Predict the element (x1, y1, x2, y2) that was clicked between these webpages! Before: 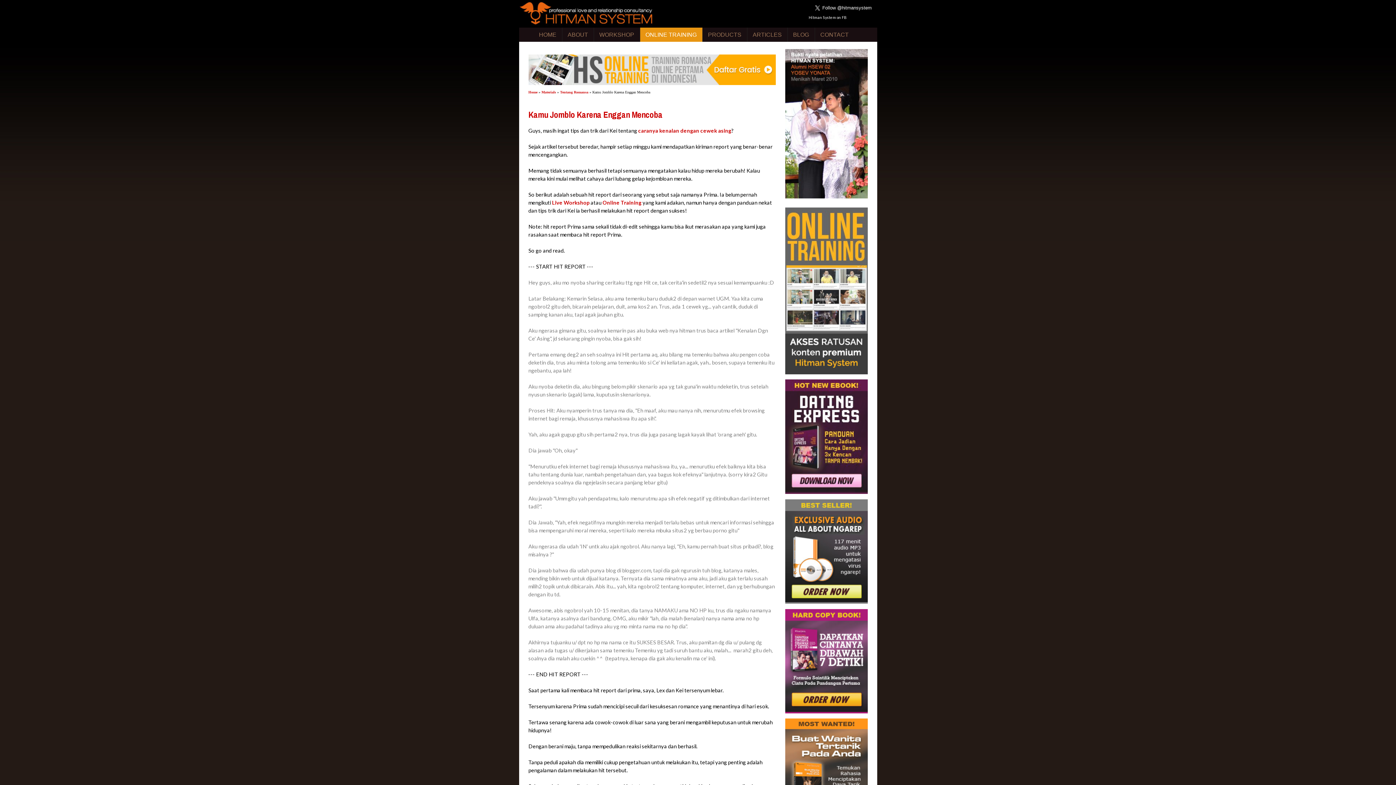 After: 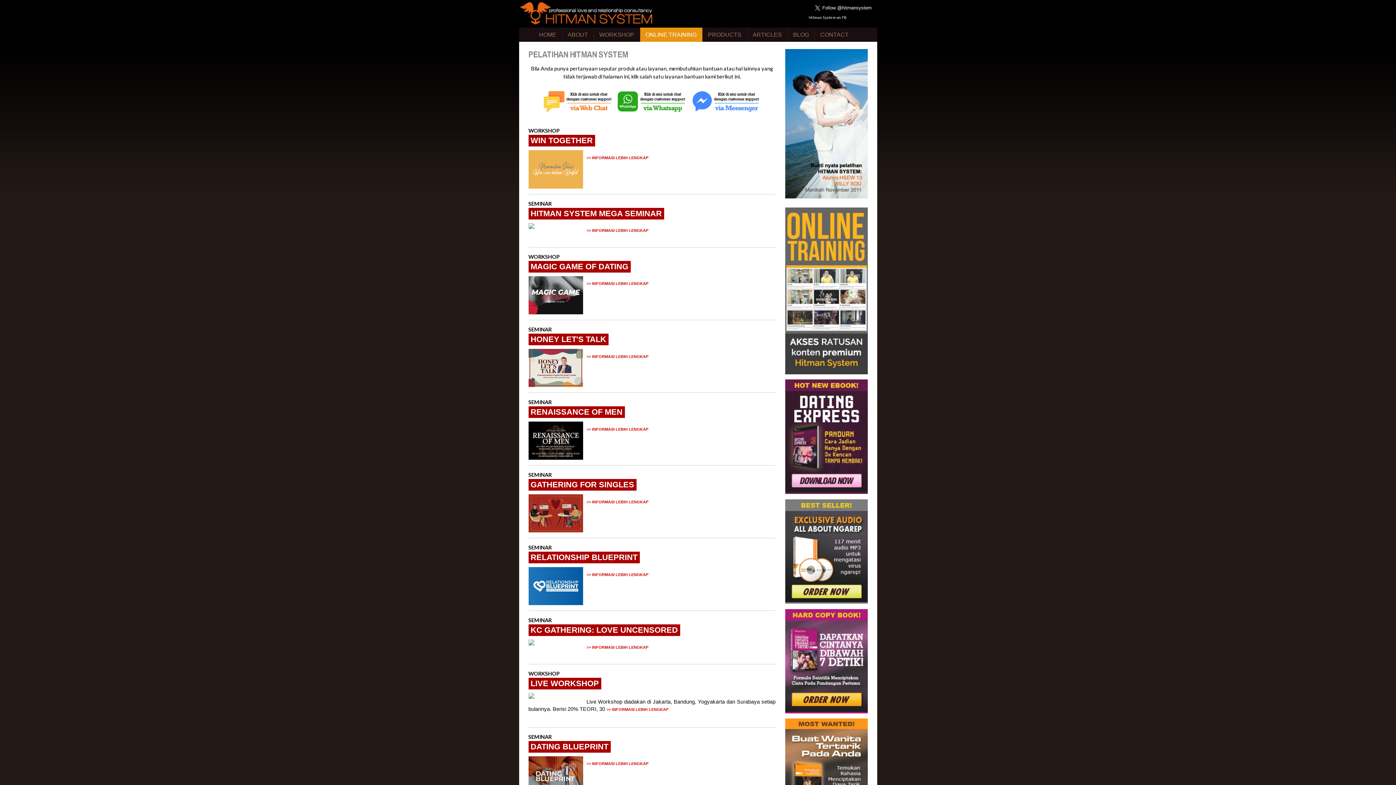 Action: bbox: (599, 31, 634, 37) label: WORKSHOP